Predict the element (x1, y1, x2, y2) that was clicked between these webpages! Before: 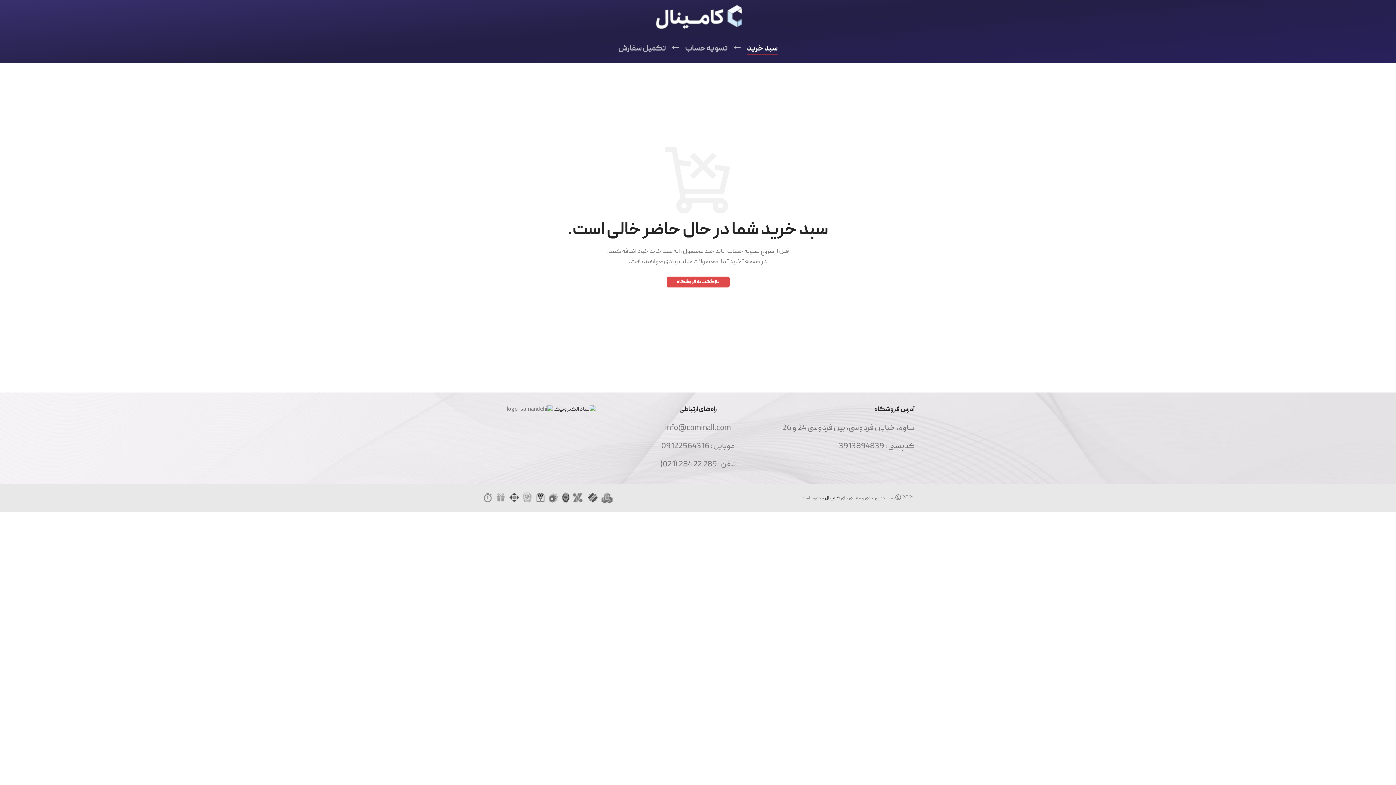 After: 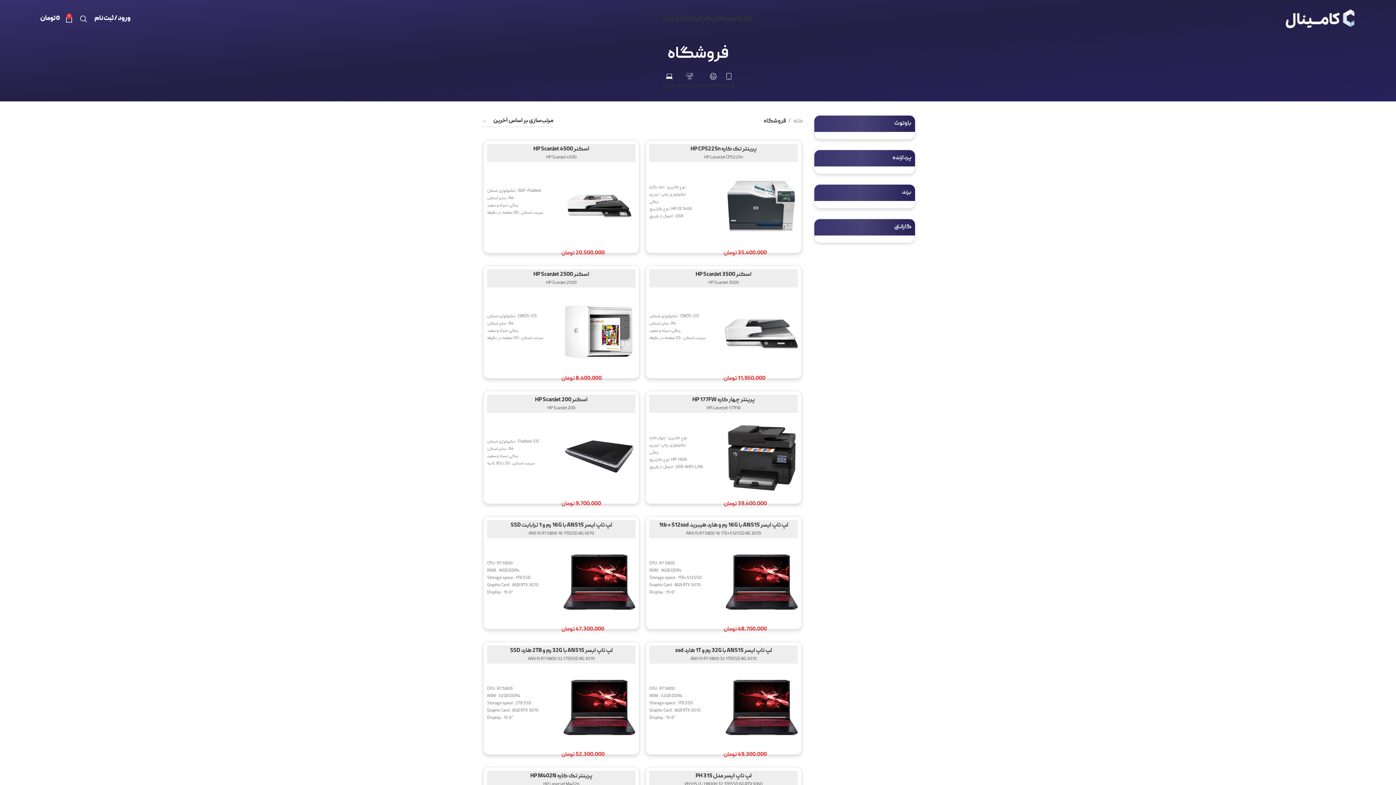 Action: bbox: (666, 276, 729, 287) label: بازگشت به فروشگاه